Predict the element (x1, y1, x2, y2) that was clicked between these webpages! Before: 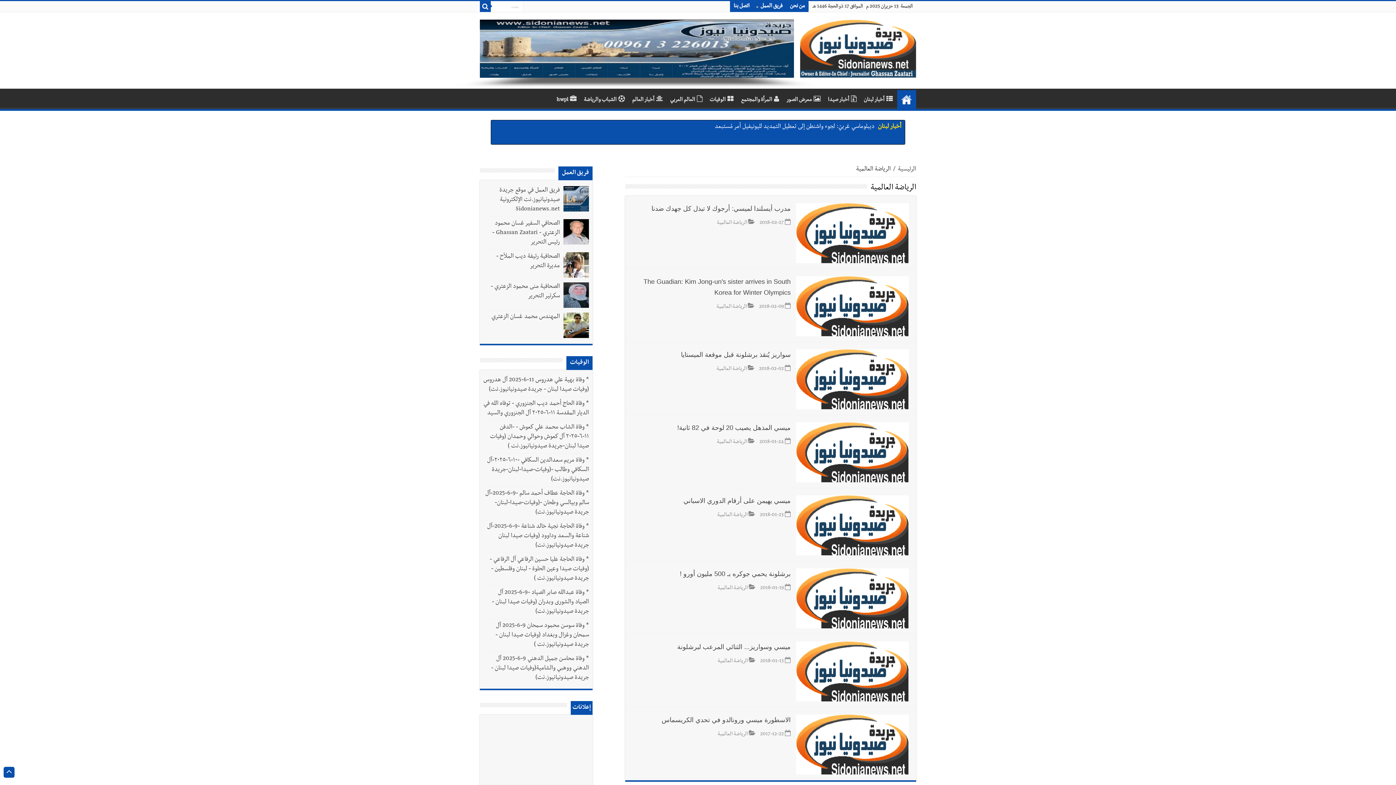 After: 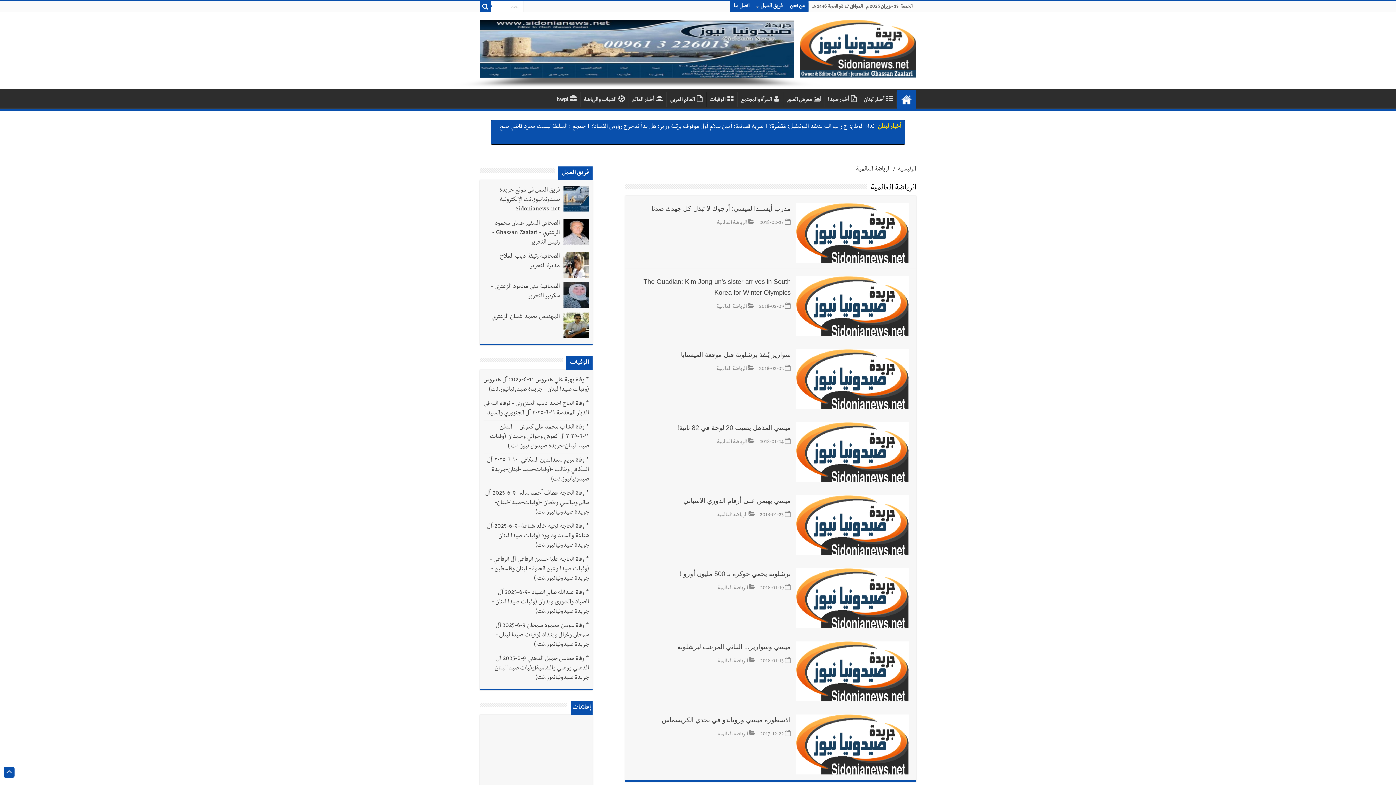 Action: label: فريق العمل bbox: (560, 139, 590, 150)